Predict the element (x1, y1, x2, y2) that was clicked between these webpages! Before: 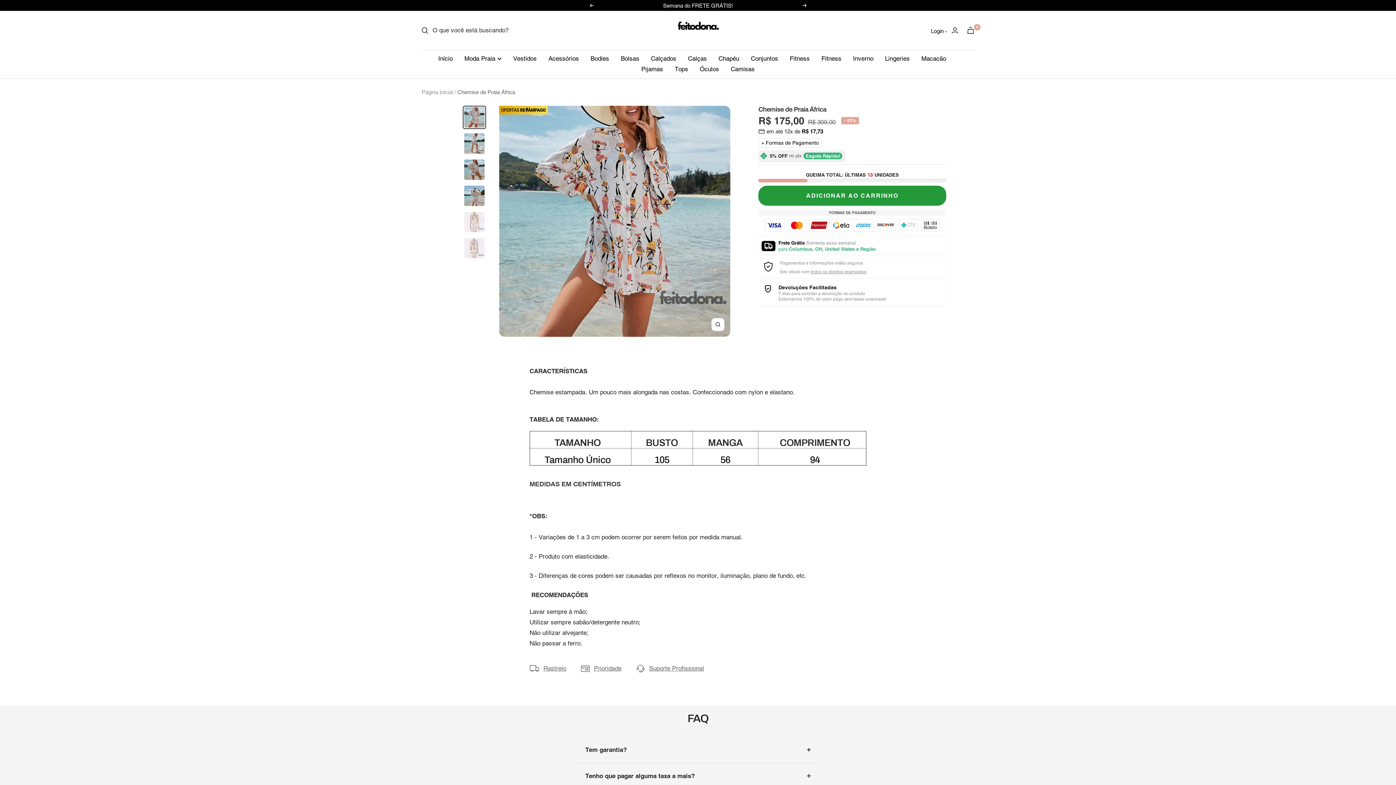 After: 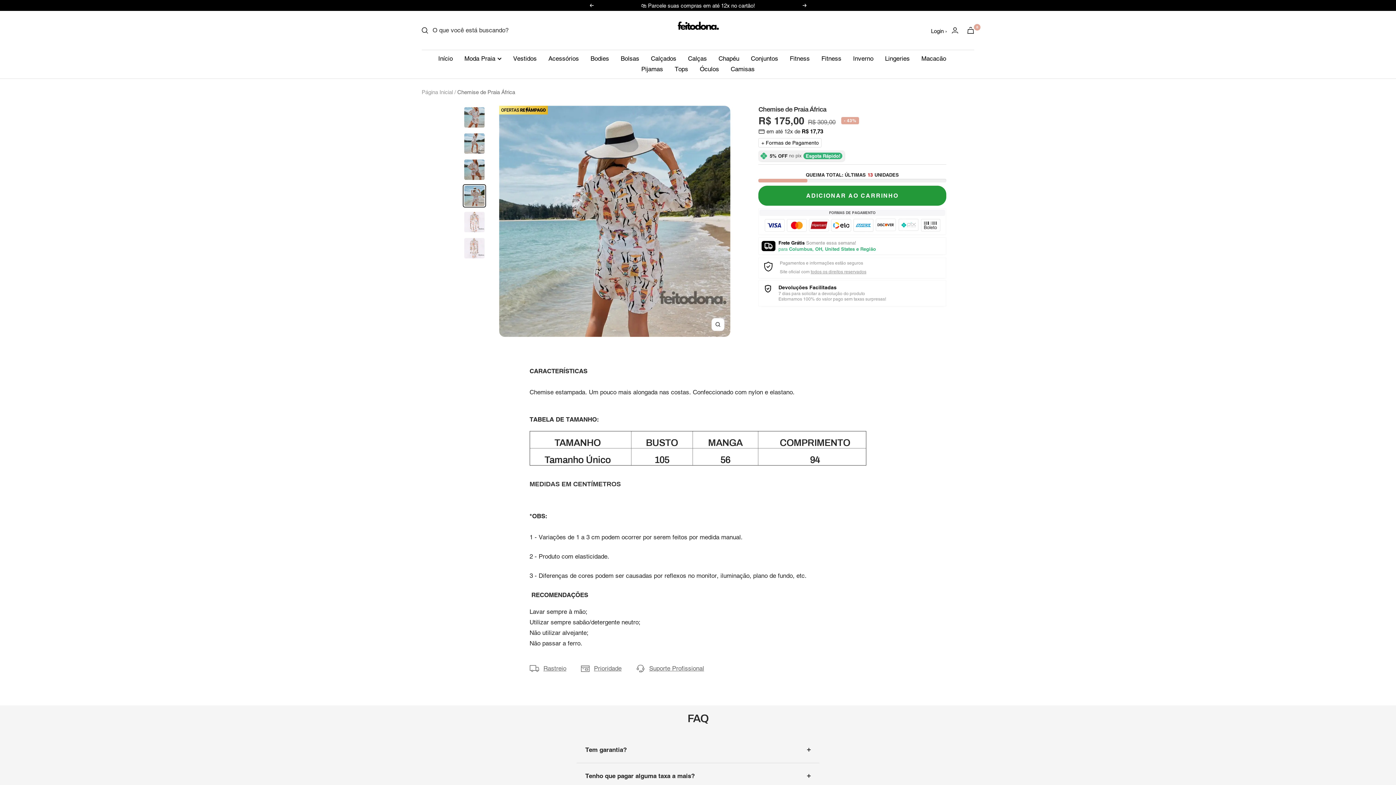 Action: bbox: (462, 184, 486, 207)